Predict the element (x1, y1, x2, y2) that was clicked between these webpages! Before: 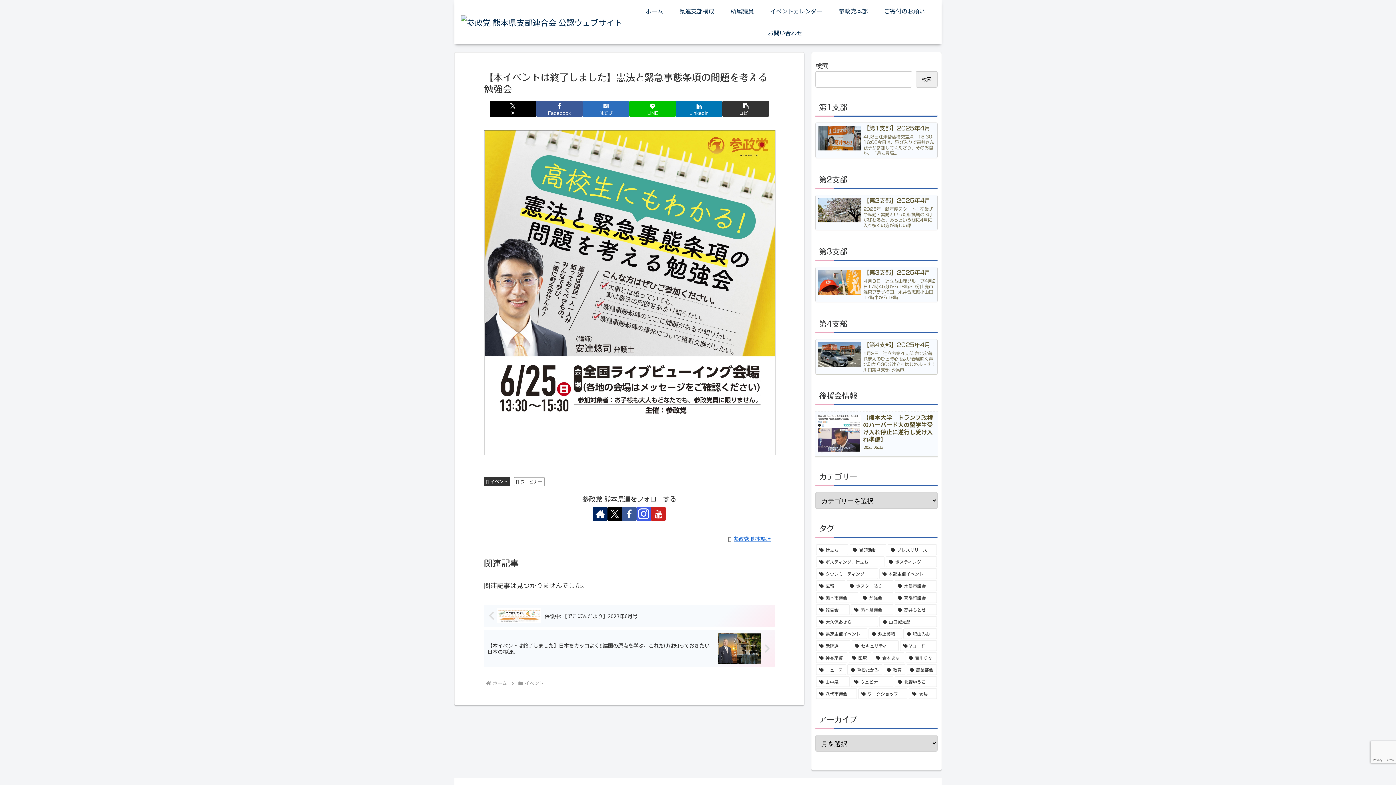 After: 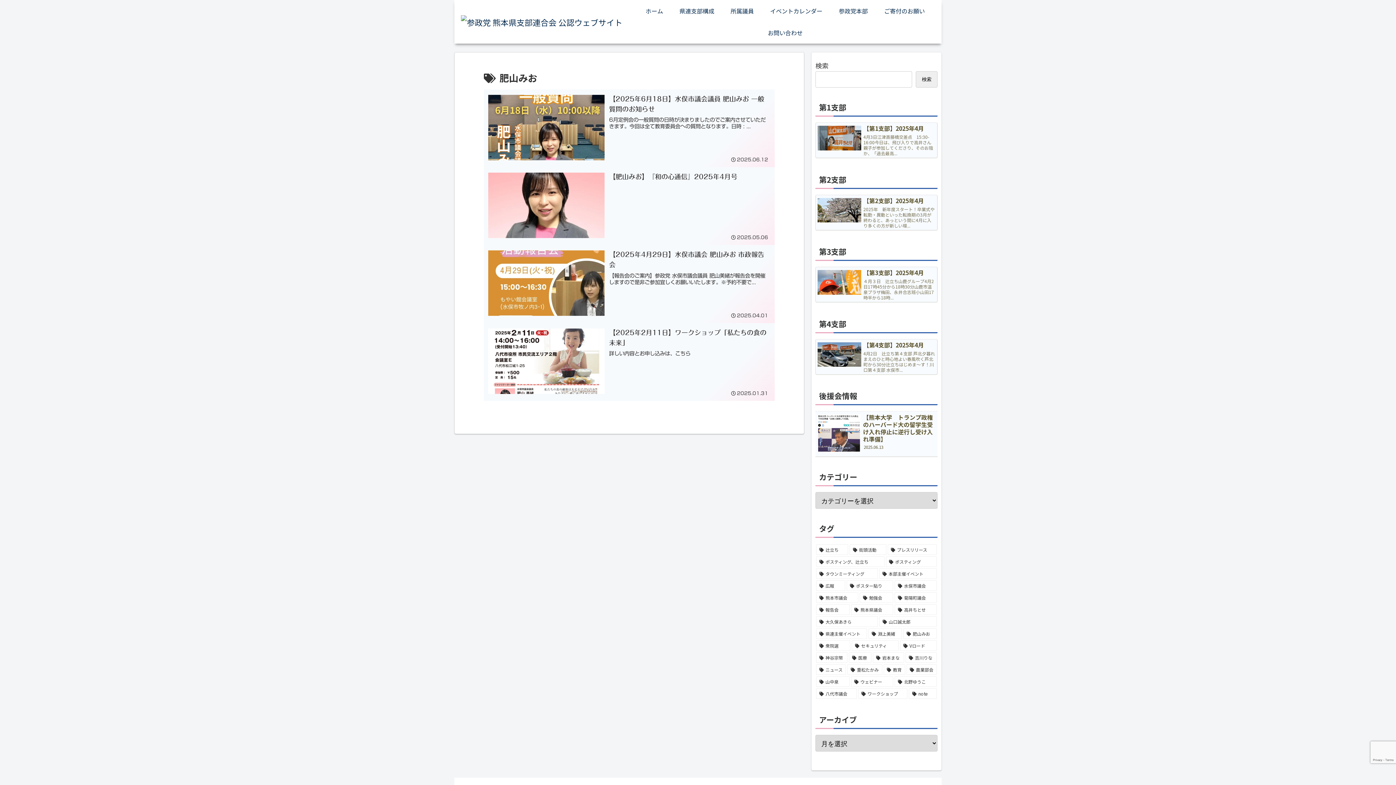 Action: bbox: (903, 628, 937, 639) label: 肥山みお (4個の項目)